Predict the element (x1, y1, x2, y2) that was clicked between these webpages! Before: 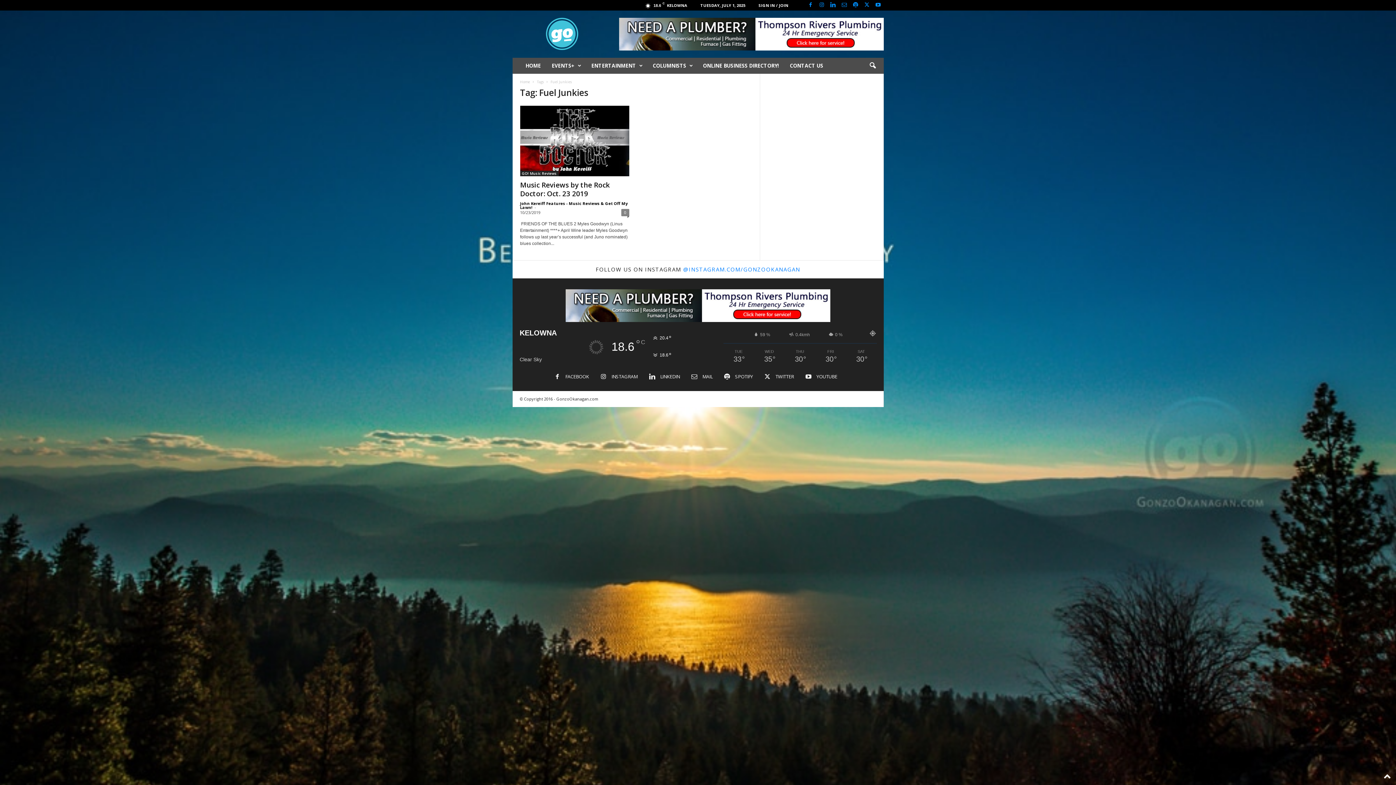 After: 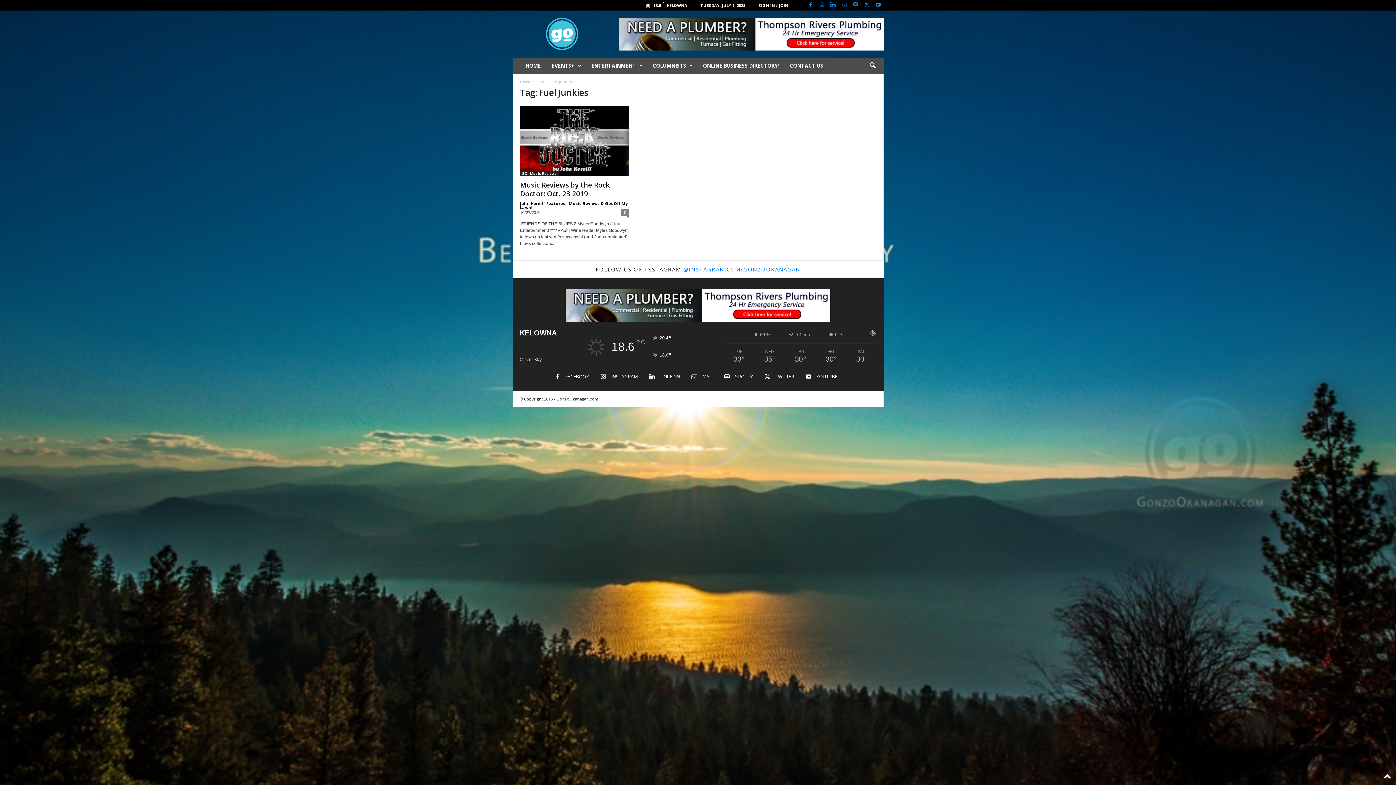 Action: label:  MAIL bbox: (688, 374, 720, 380)